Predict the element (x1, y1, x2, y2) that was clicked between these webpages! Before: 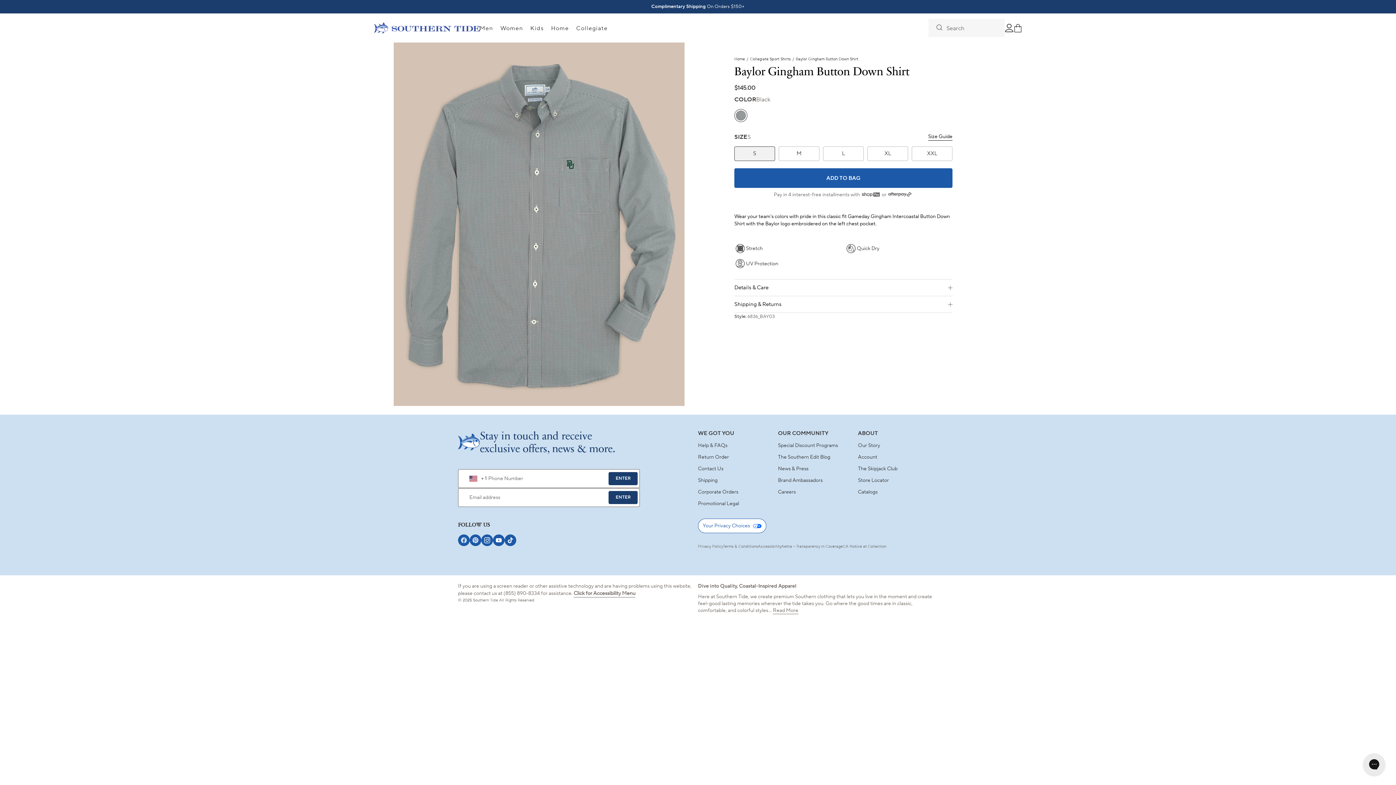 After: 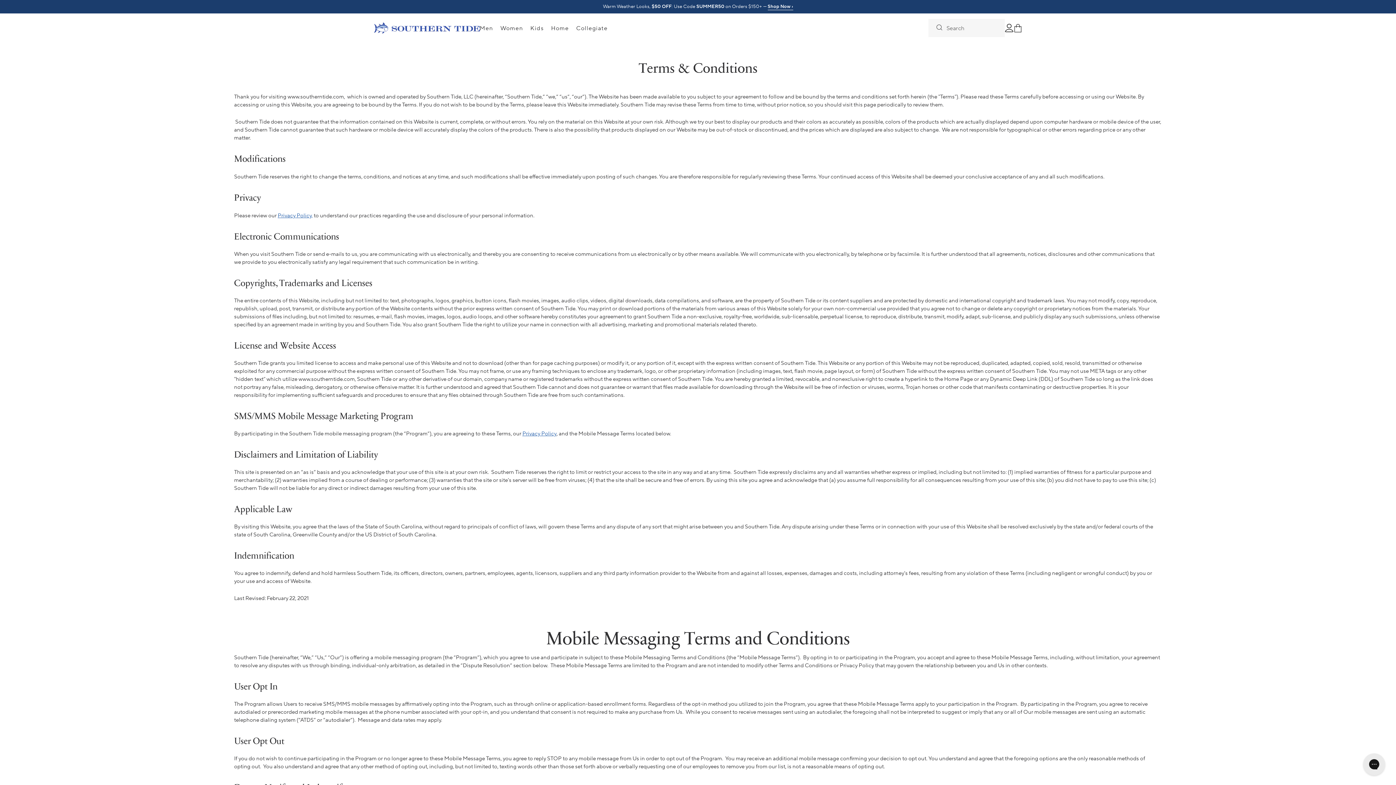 Action: label: Terms & Conditions bbox: (723, 544, 758, 549)